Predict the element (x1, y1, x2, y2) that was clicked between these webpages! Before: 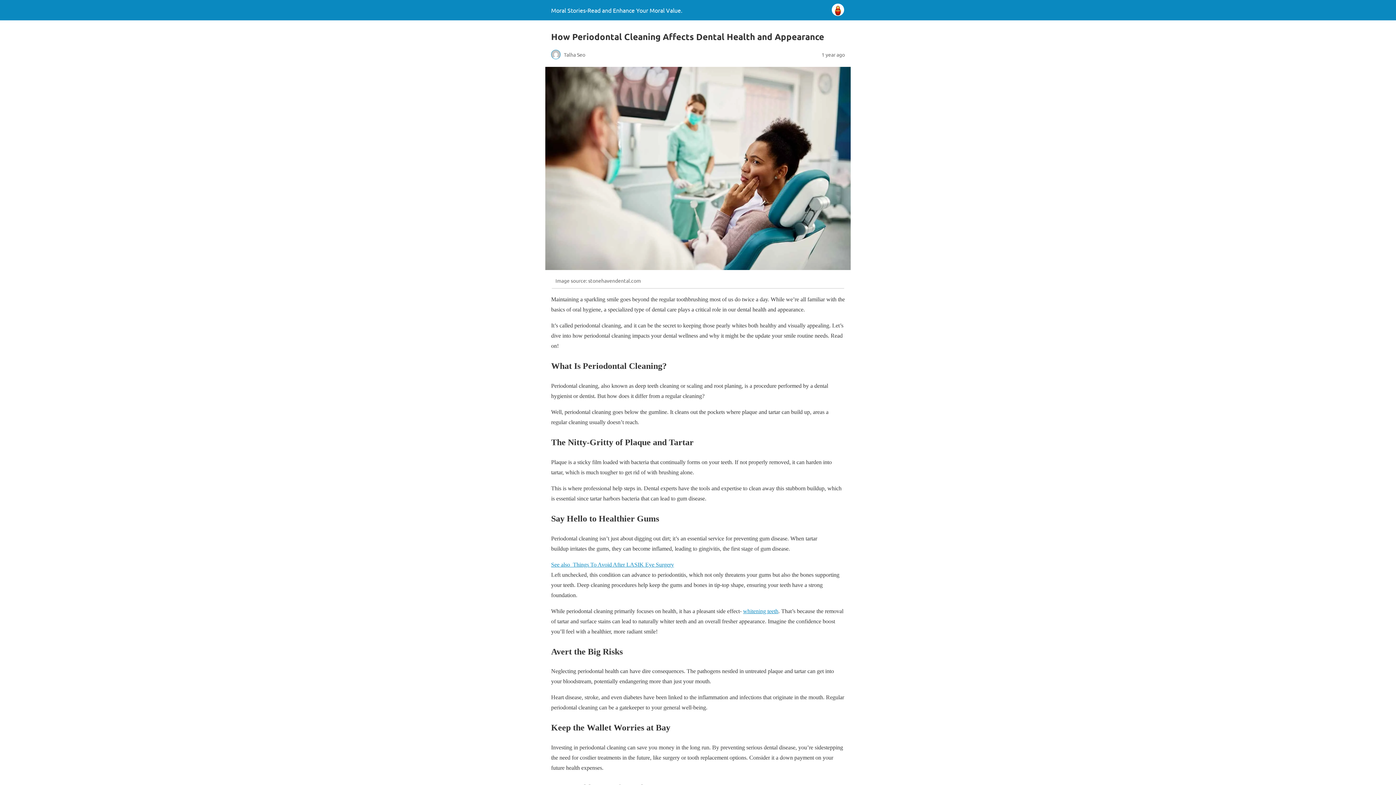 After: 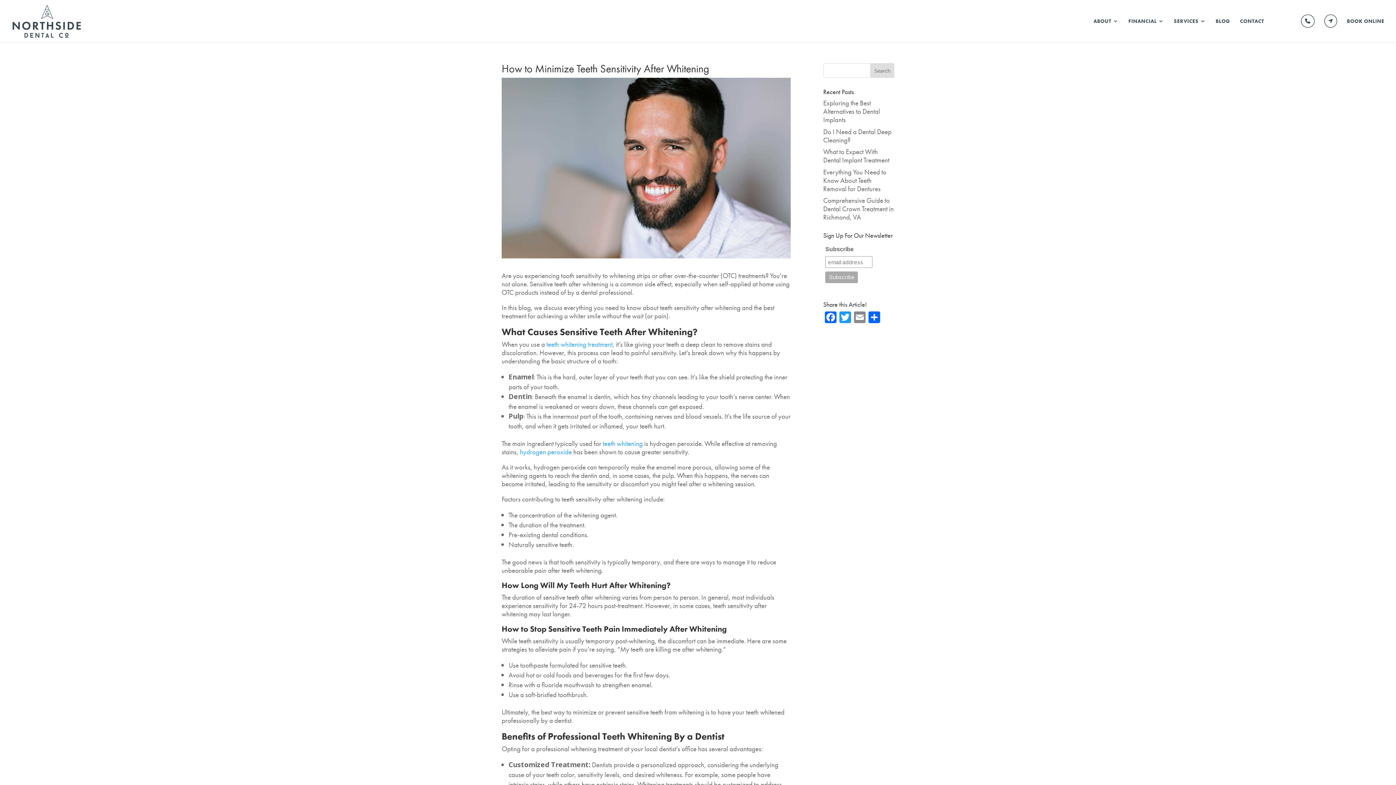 Action: label: whitening teeth bbox: (743, 608, 778, 614)